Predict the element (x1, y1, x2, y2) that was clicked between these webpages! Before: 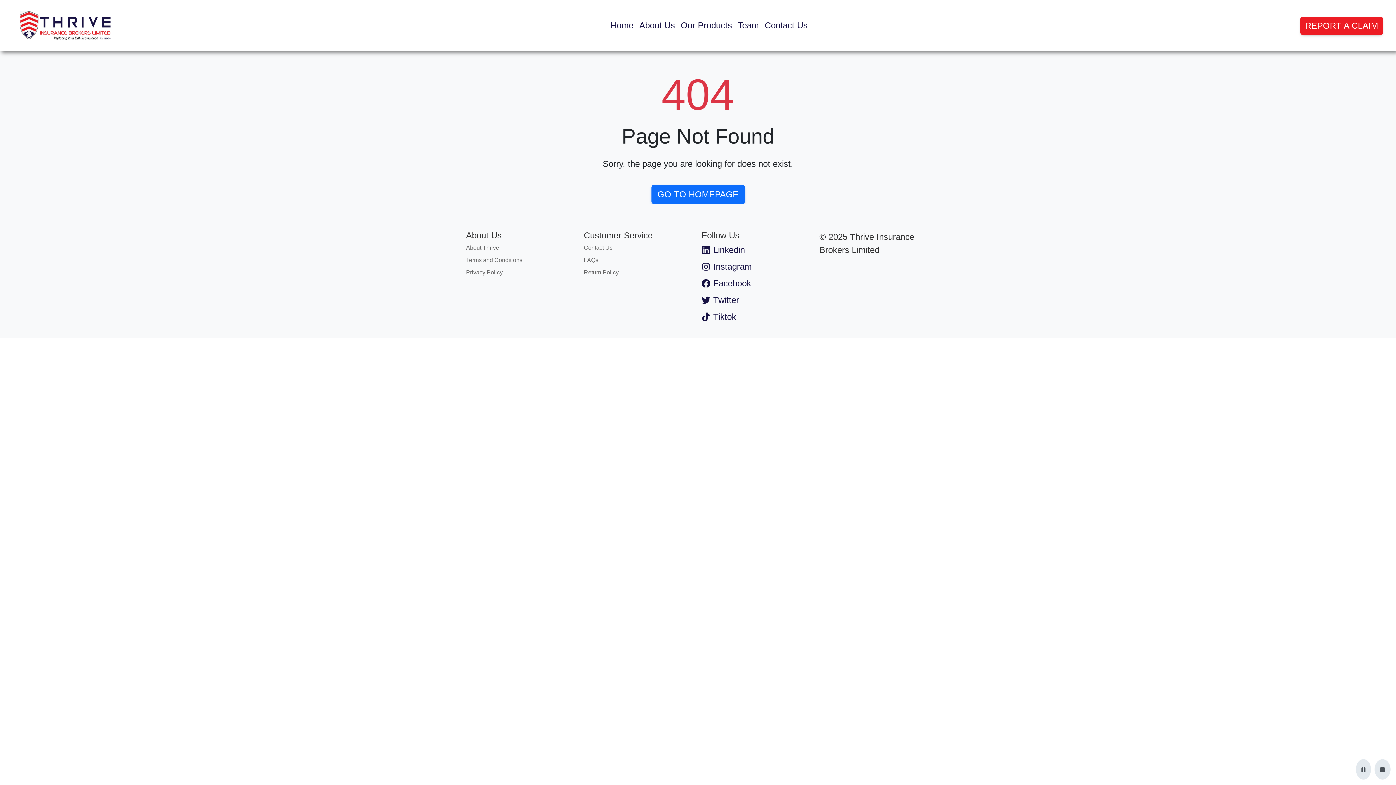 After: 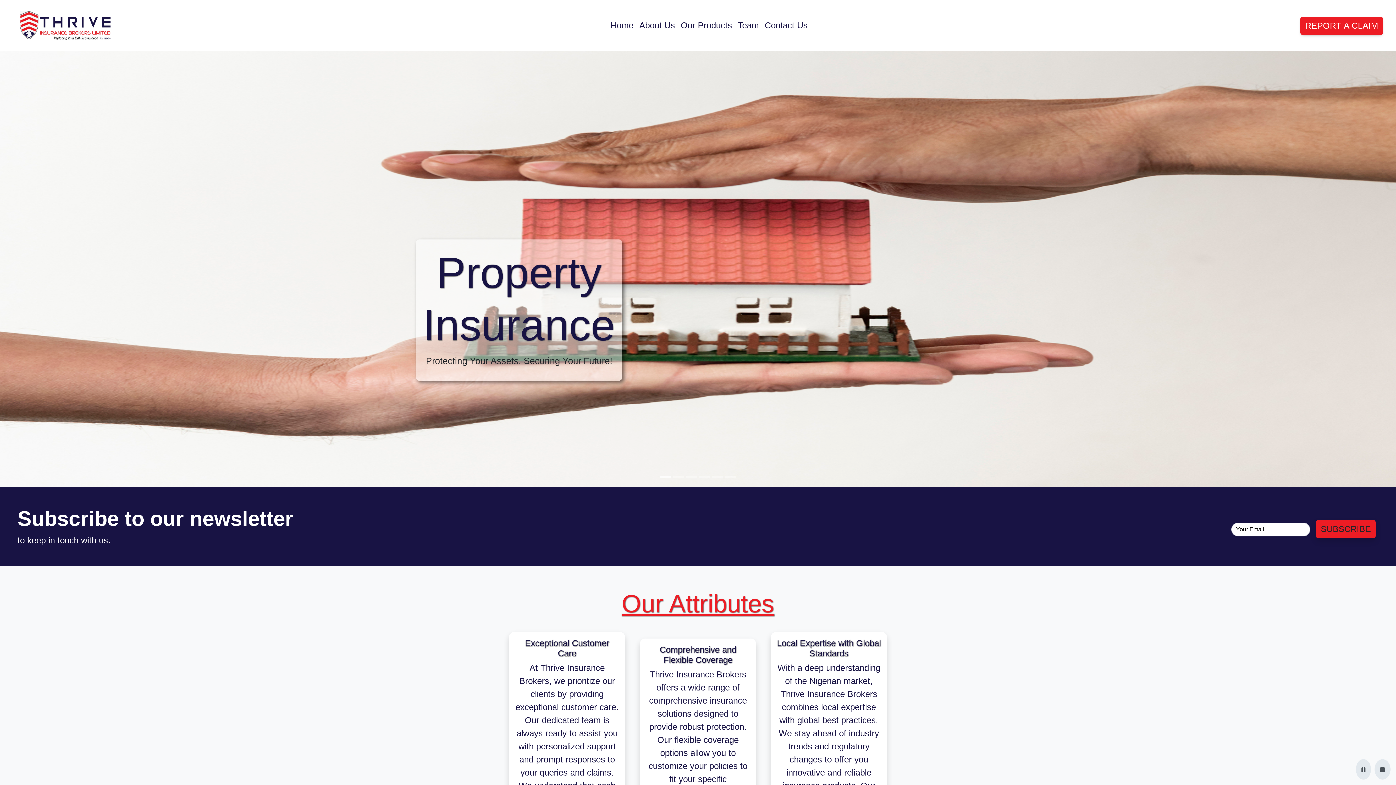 Action: bbox: (651, 184, 744, 204) label: GO TO HOMEPAGE